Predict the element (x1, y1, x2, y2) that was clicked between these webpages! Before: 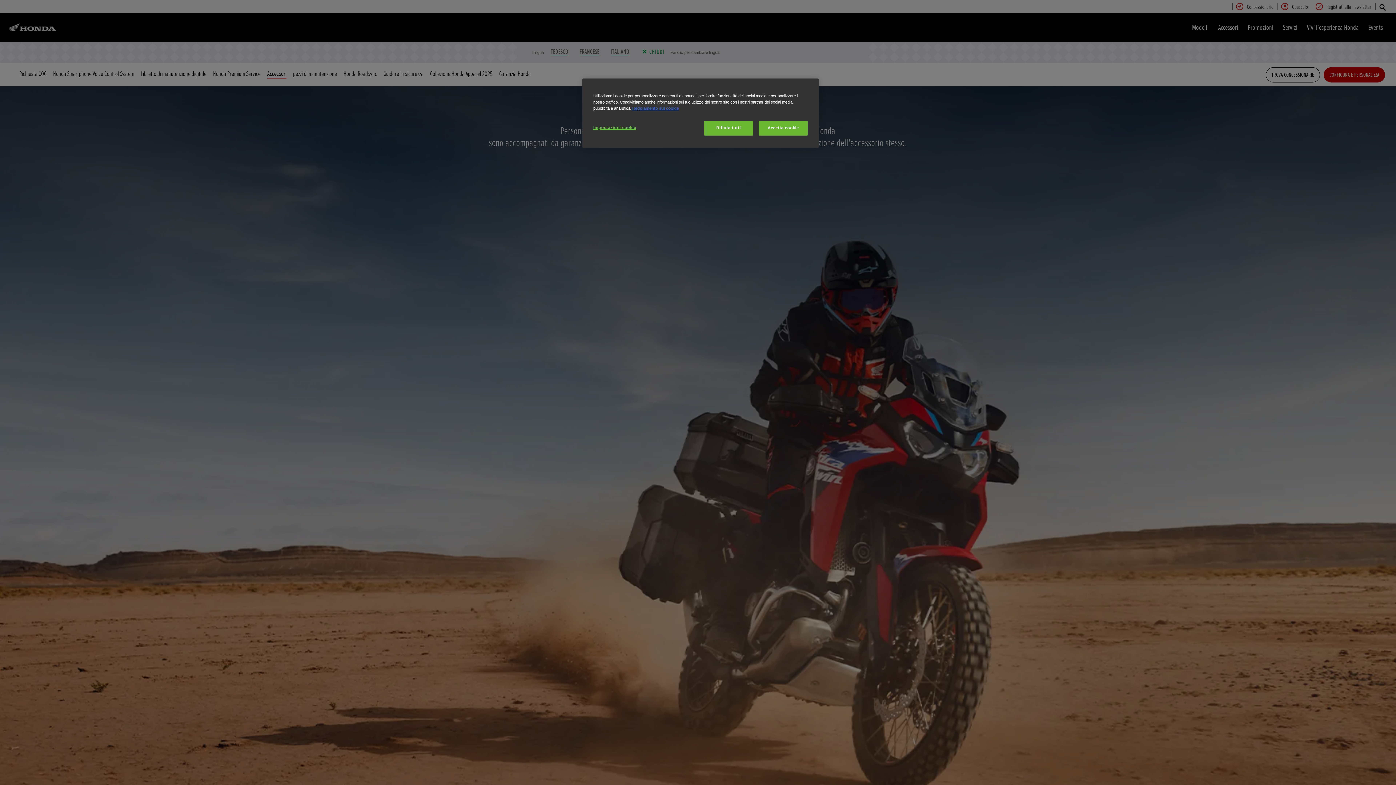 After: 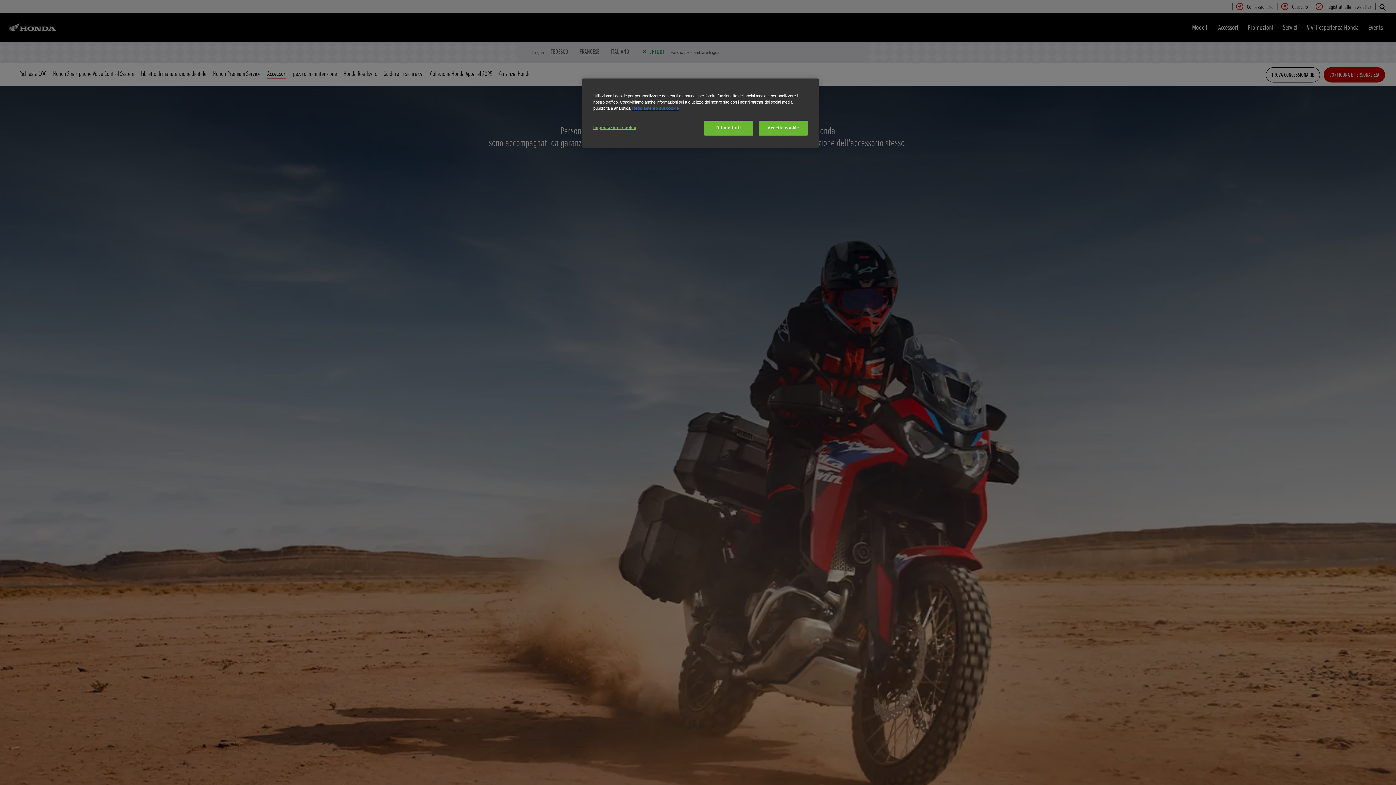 Action: bbox: (632, 106, 678, 110) label: Maggiori informazioni sulla tua privacy, apre in una nuova scheda